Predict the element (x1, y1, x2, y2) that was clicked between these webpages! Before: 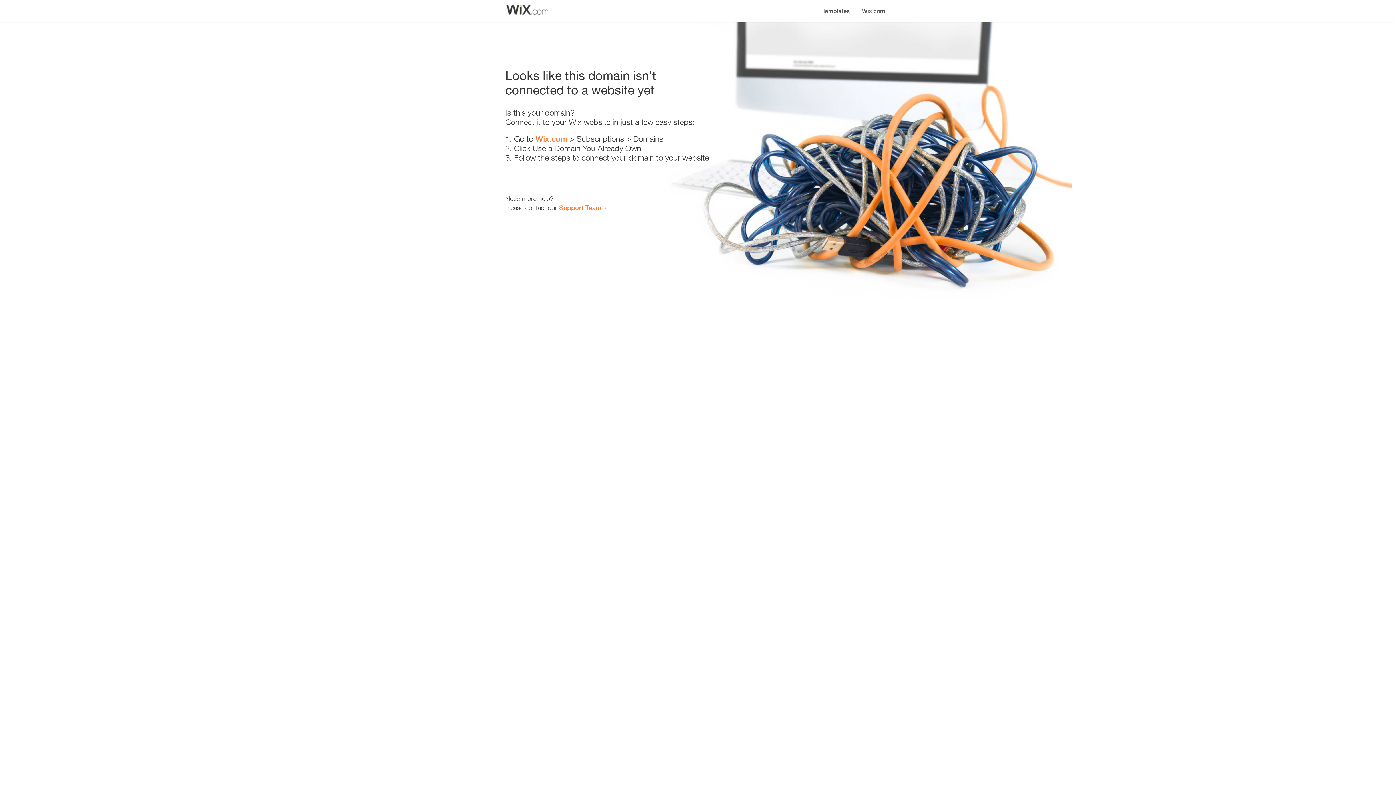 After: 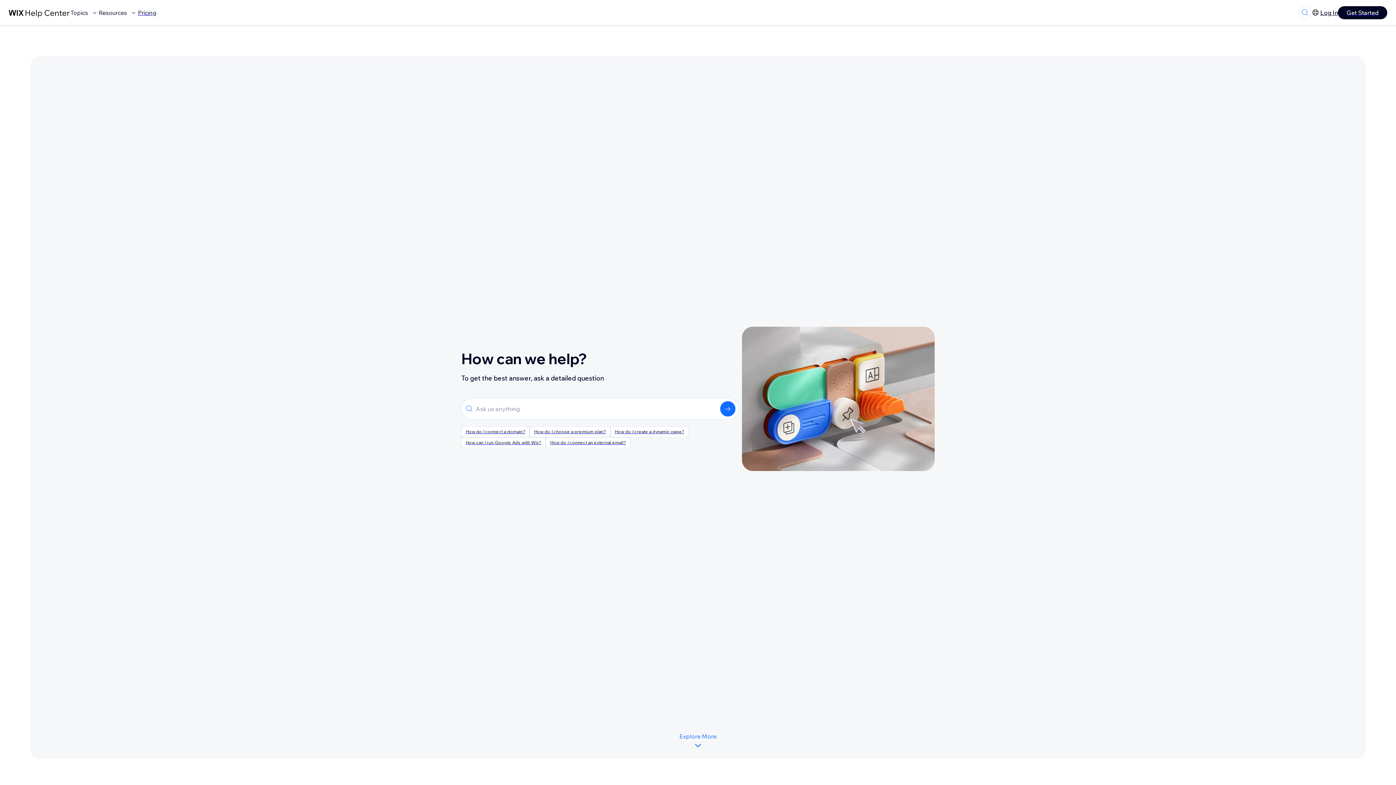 Action: bbox: (559, 203, 601, 211) label: Support Team